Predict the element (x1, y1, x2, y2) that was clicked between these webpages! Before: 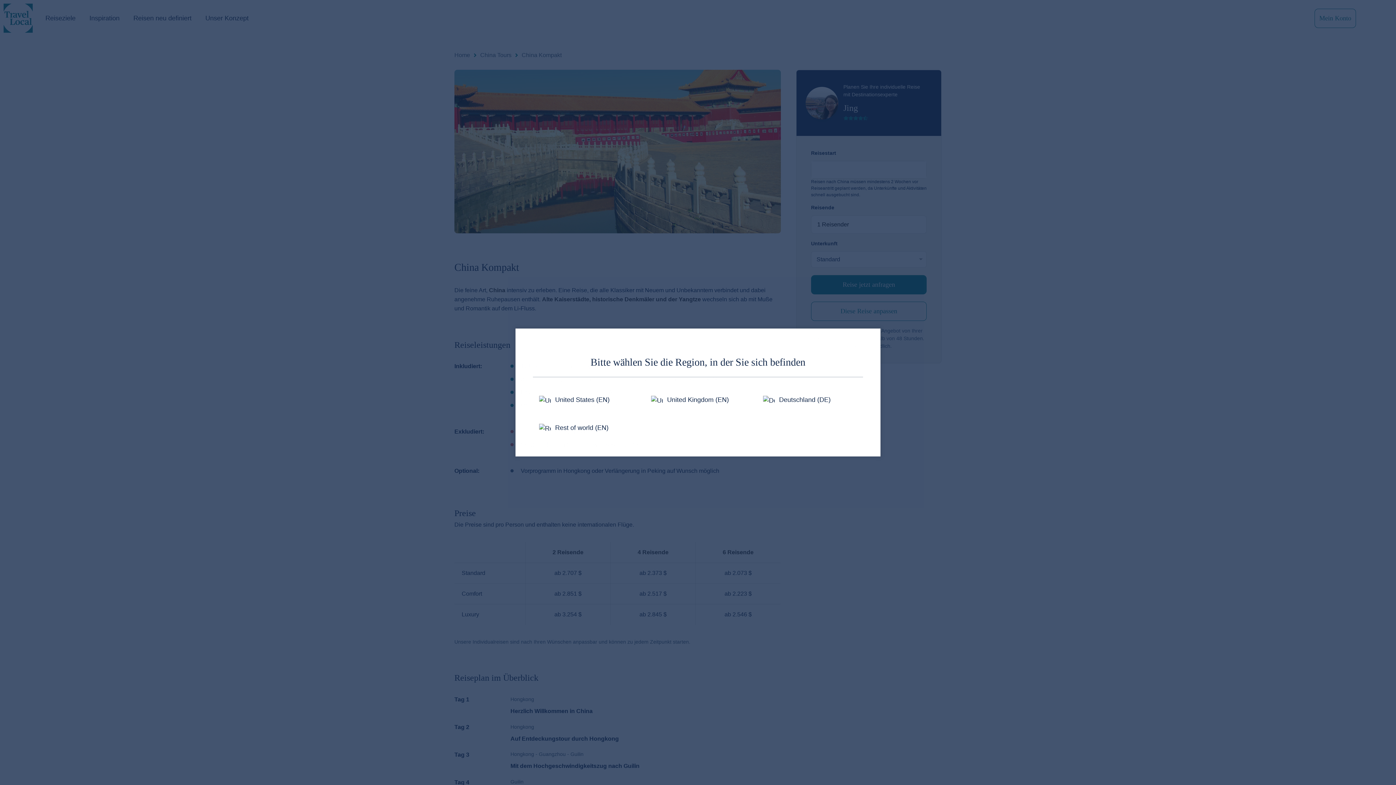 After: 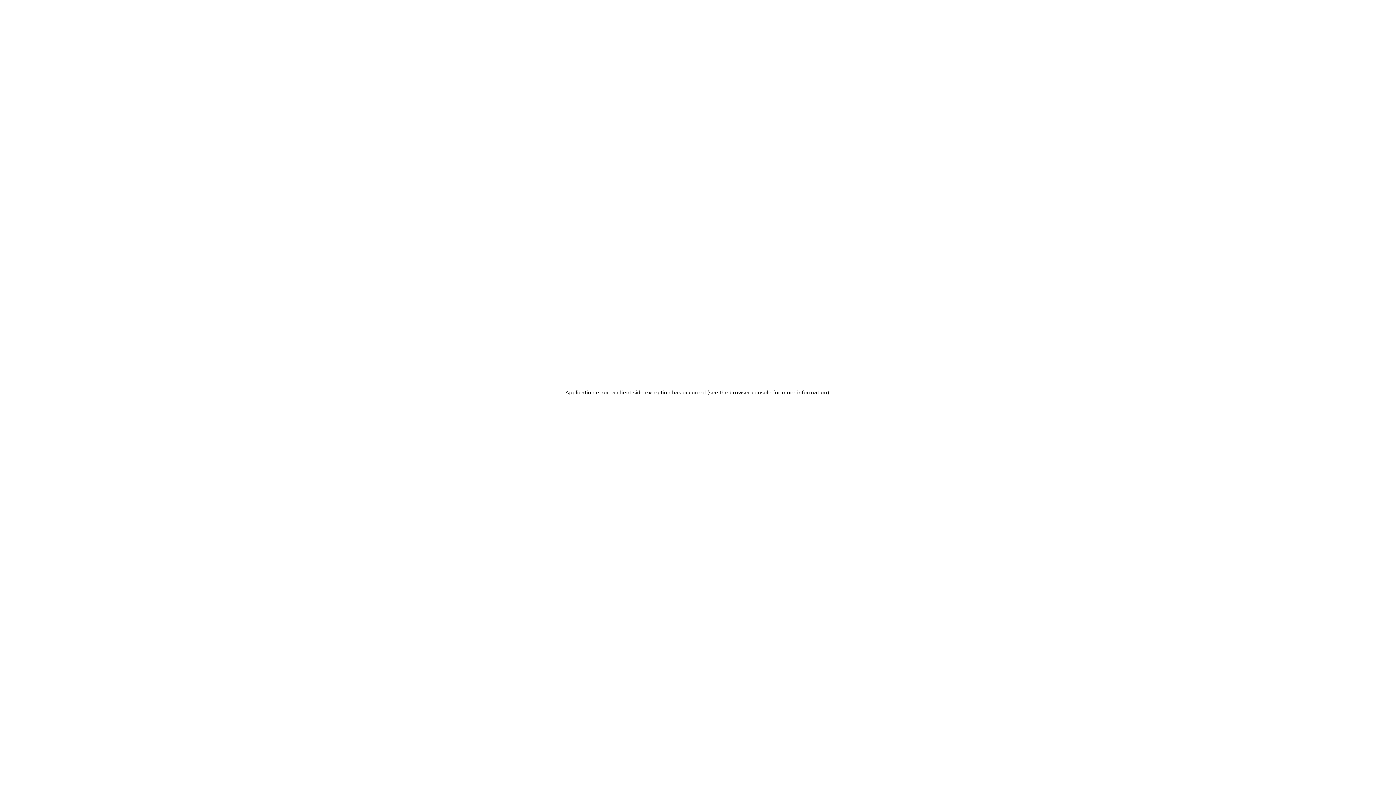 Action: label: Rest of world (EN) bbox: (533, 417, 639, 439)